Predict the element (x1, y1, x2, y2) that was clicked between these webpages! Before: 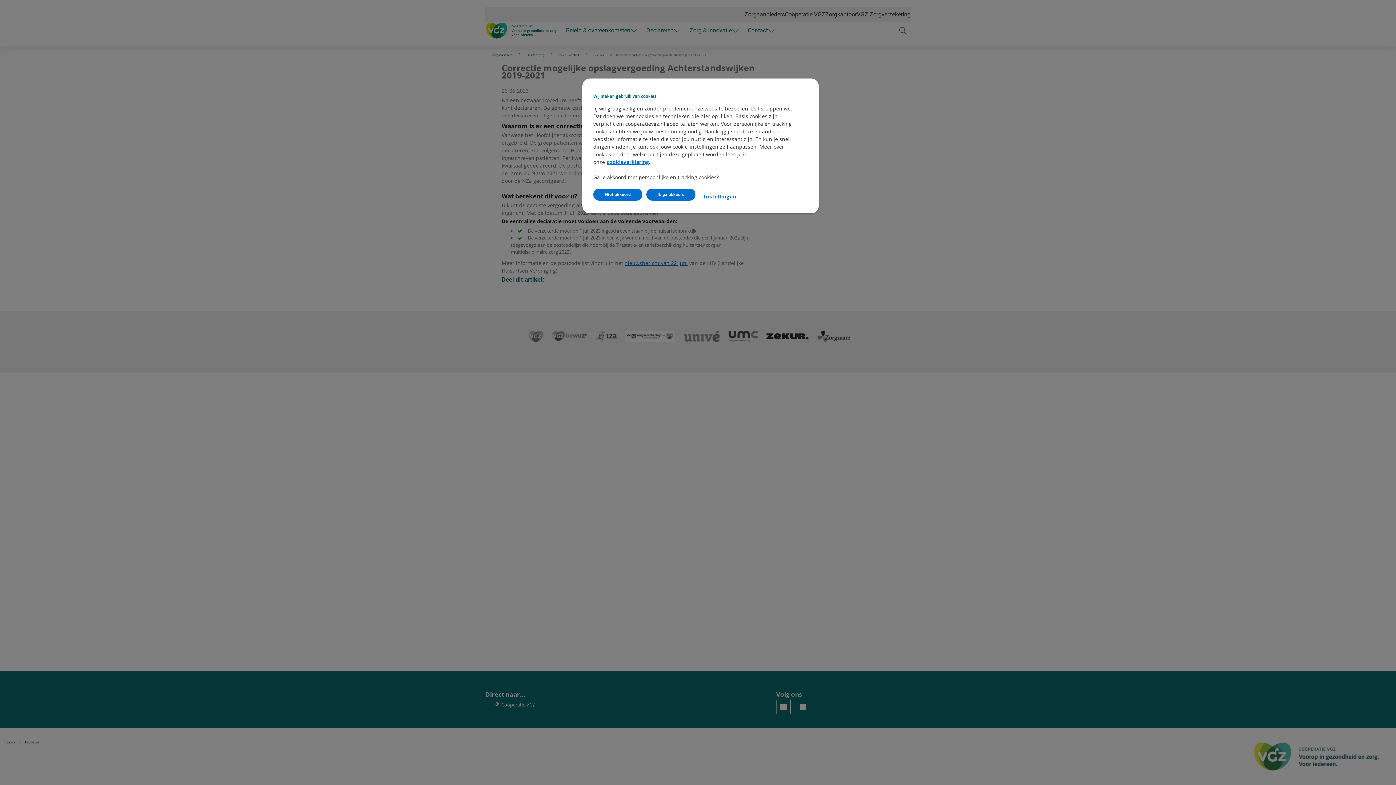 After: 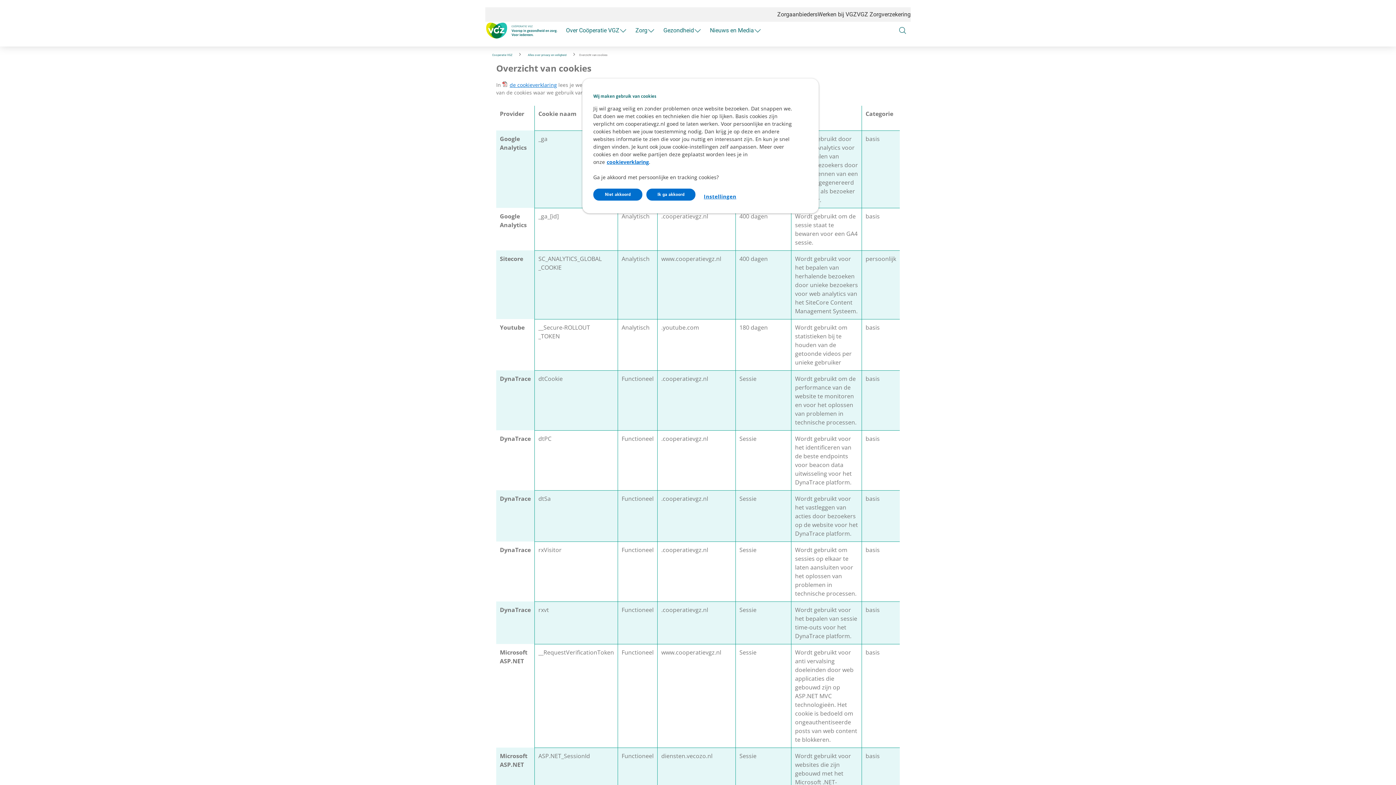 Action: bbox: (606, 158, 649, 165) label: cookieverklaring